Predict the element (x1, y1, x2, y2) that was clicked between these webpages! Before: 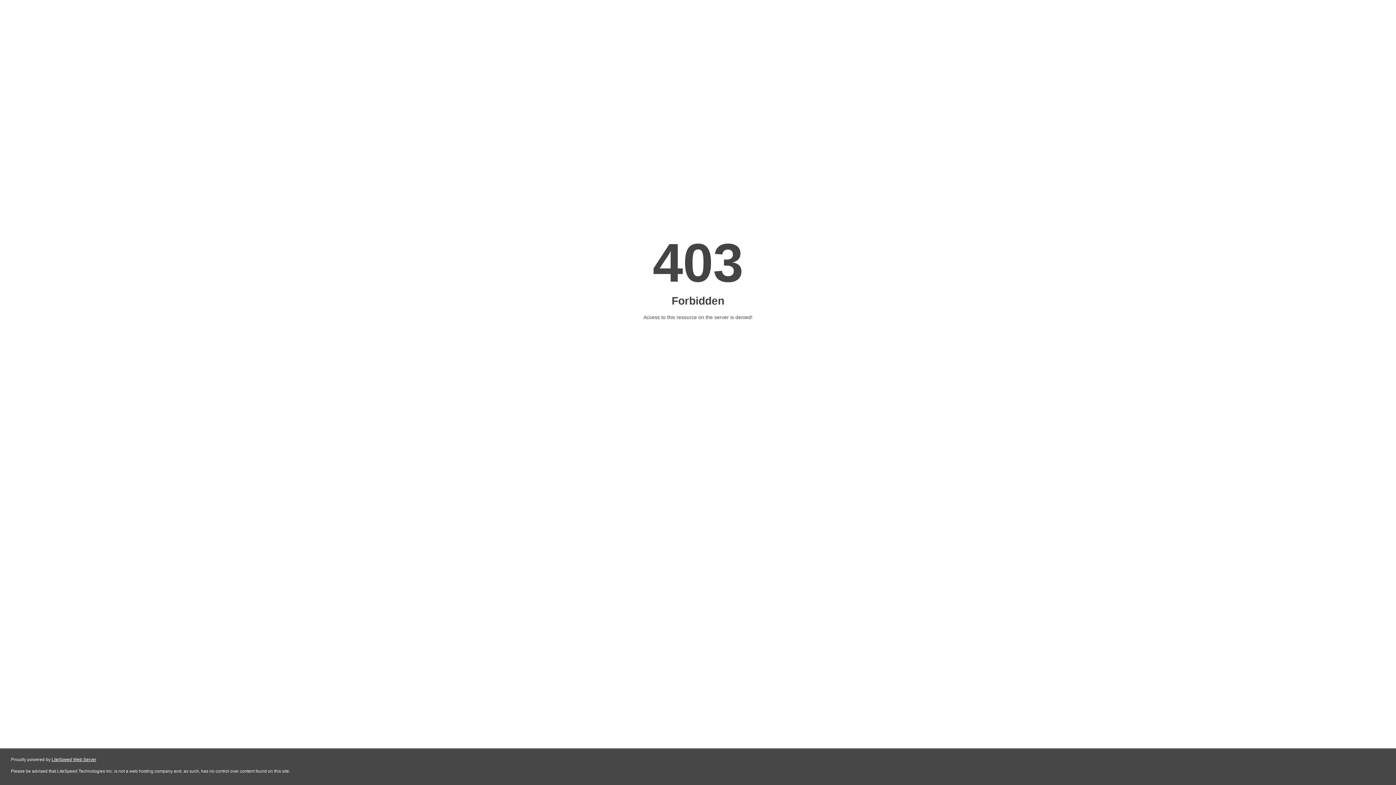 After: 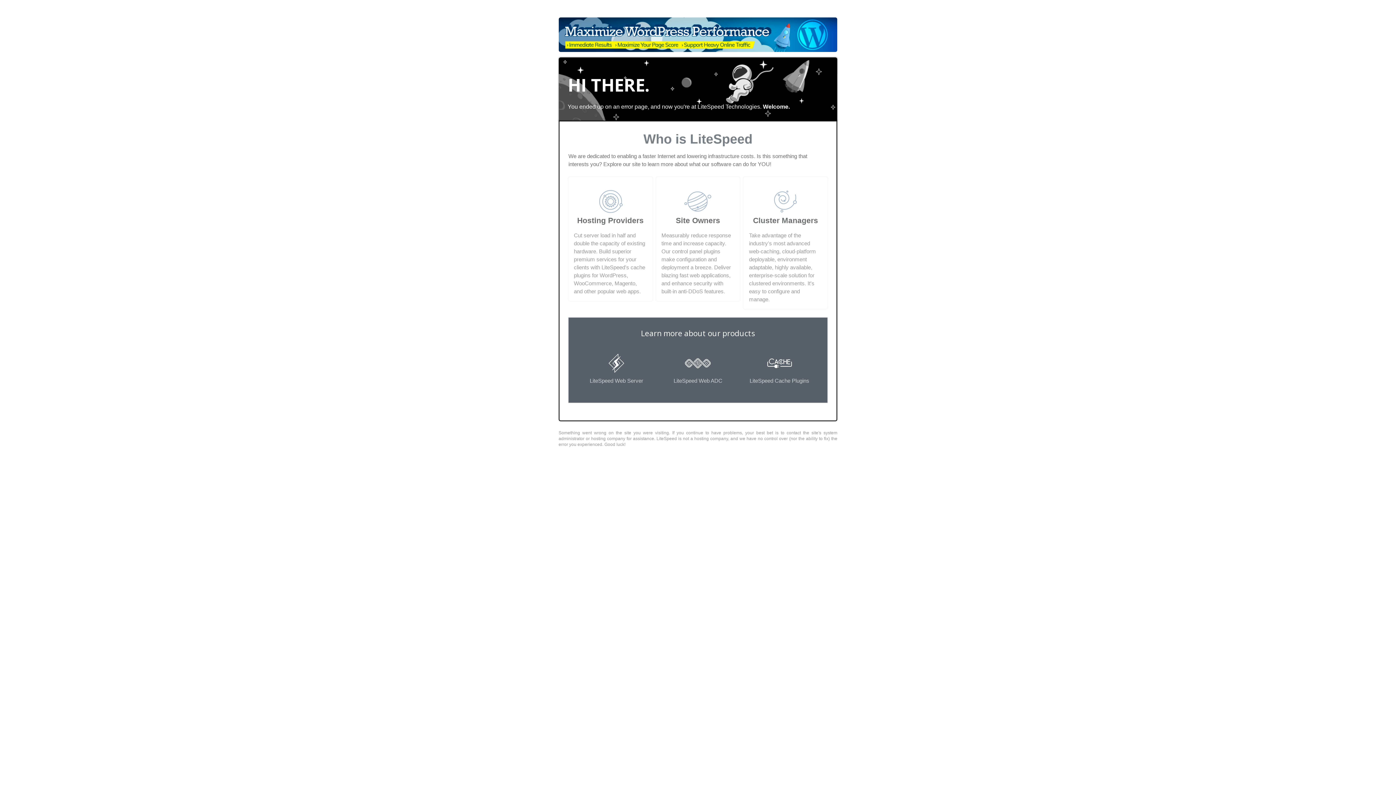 Action: label: LiteSpeed Web Server bbox: (51, 757, 96, 762)